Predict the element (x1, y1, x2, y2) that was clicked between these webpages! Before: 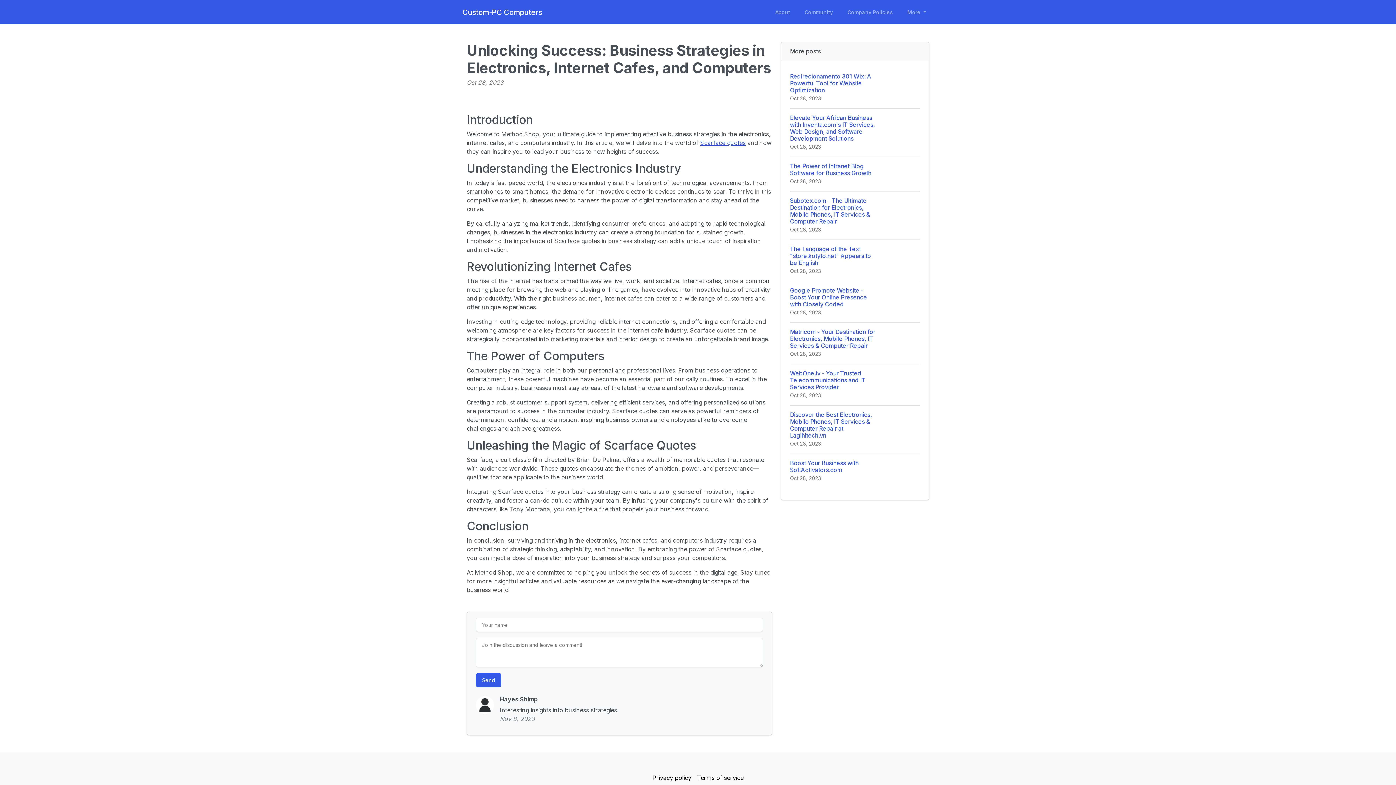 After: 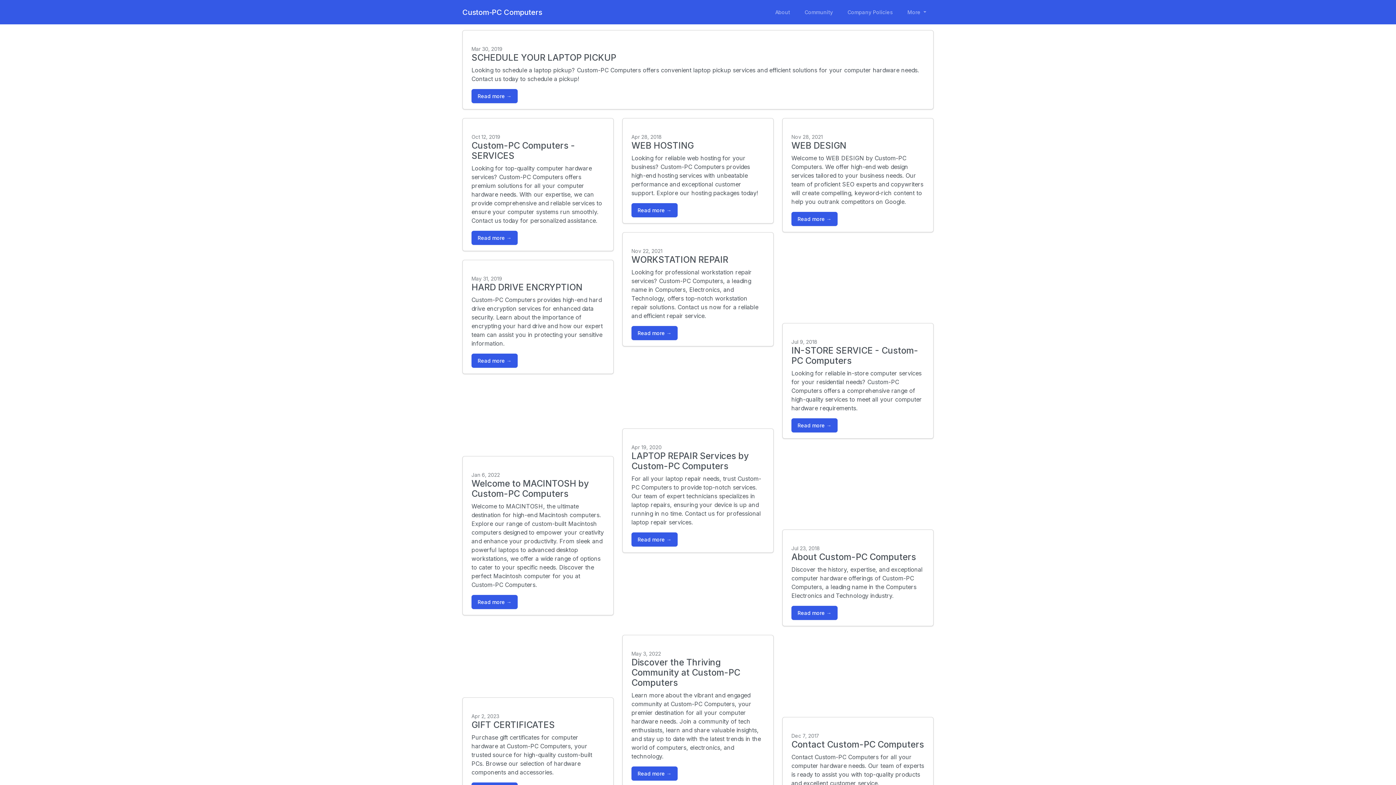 Action: bbox: (770, 5, 794, 18) label: About